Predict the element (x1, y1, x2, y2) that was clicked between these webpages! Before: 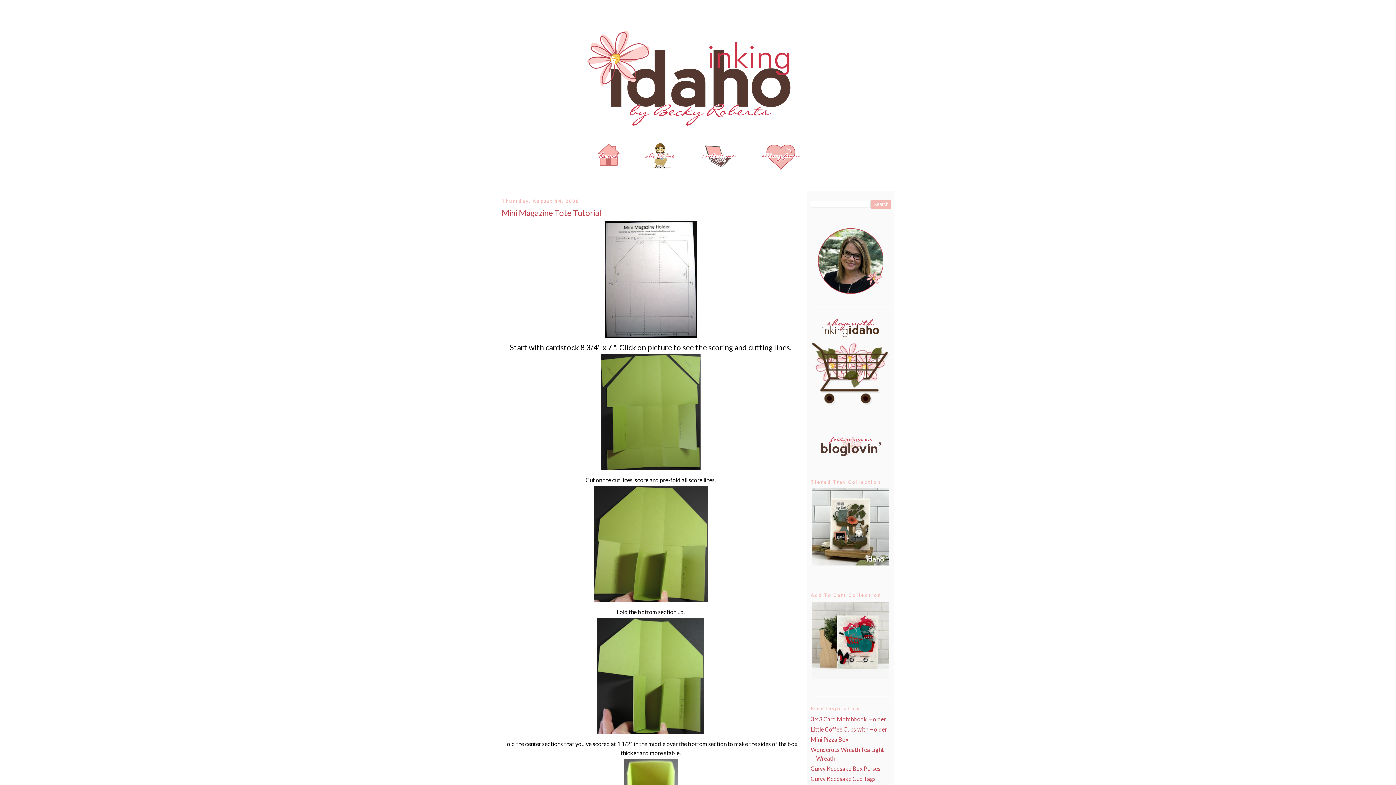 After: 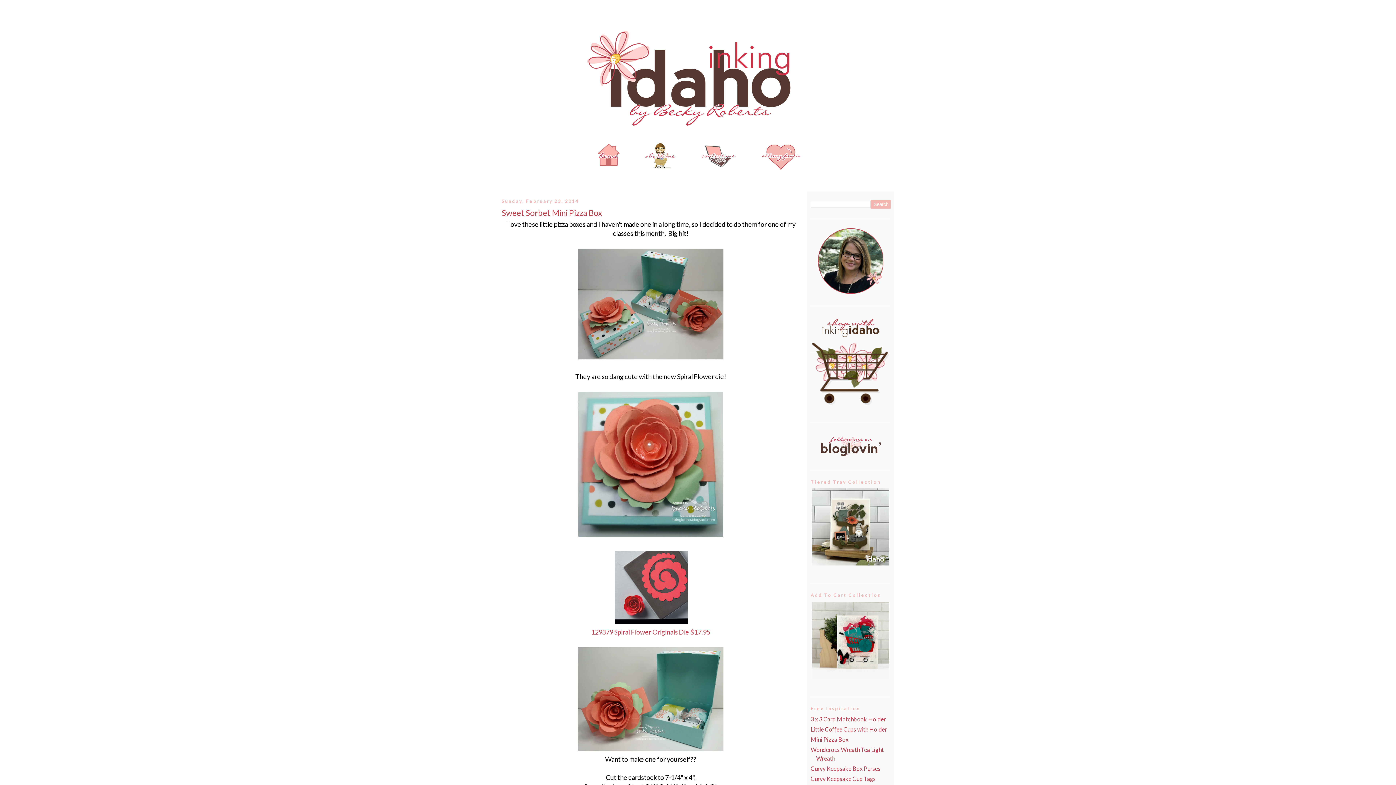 Action: bbox: (810, 736, 848, 743) label: Mini Pizza Box